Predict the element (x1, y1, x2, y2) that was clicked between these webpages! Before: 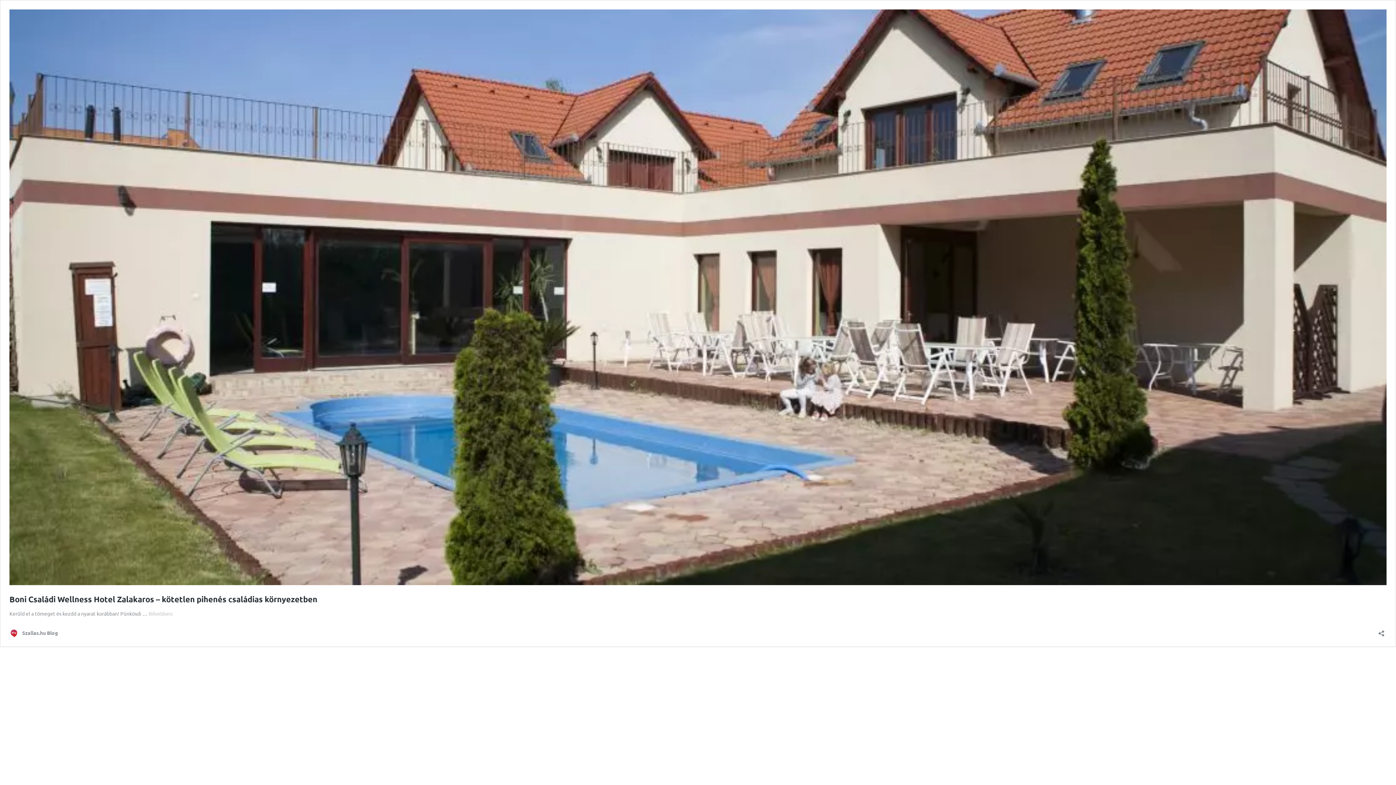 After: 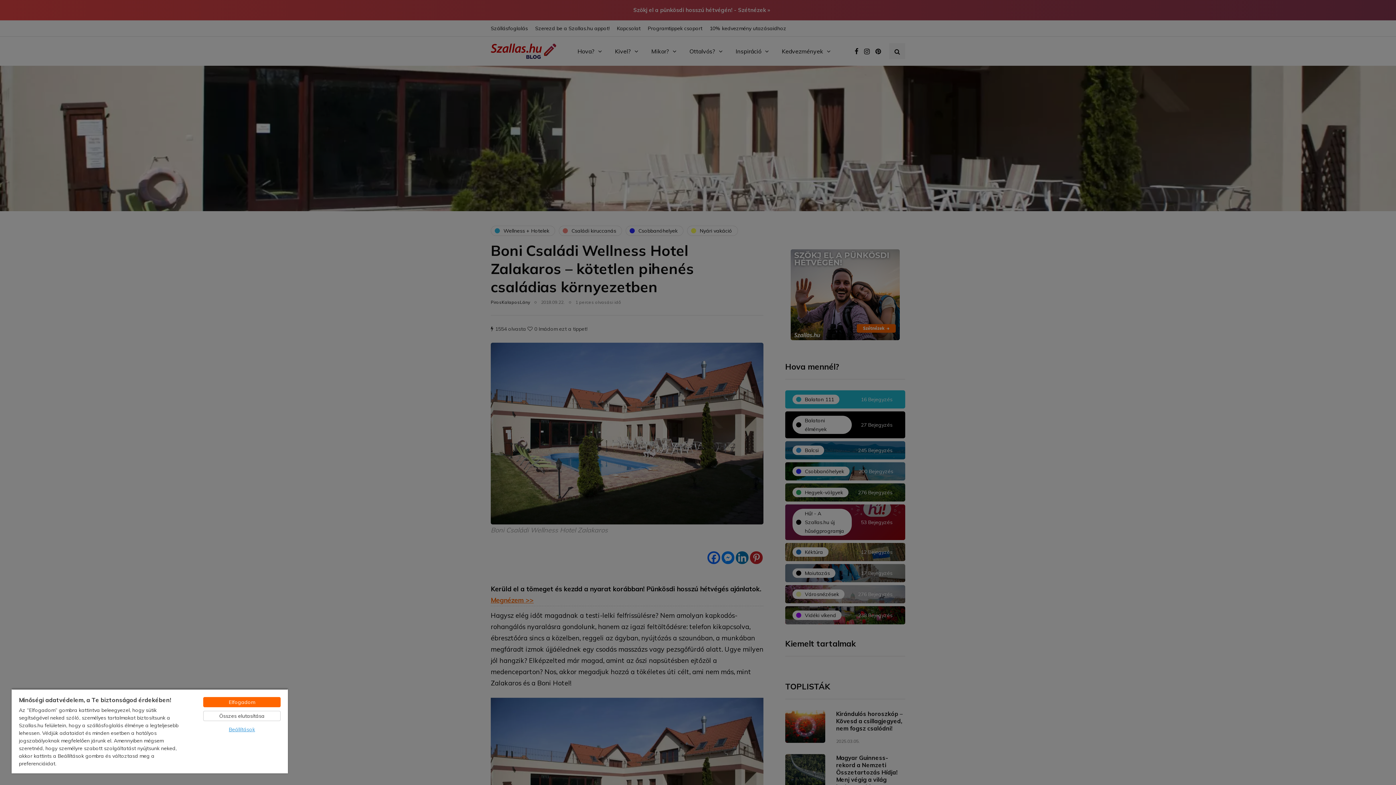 Action: label: Bővebben:
Boni Családi Wellness Hotel Zalakaros – kötetlen pihenés családias környezetben bbox: (148, 610, 173, 617)